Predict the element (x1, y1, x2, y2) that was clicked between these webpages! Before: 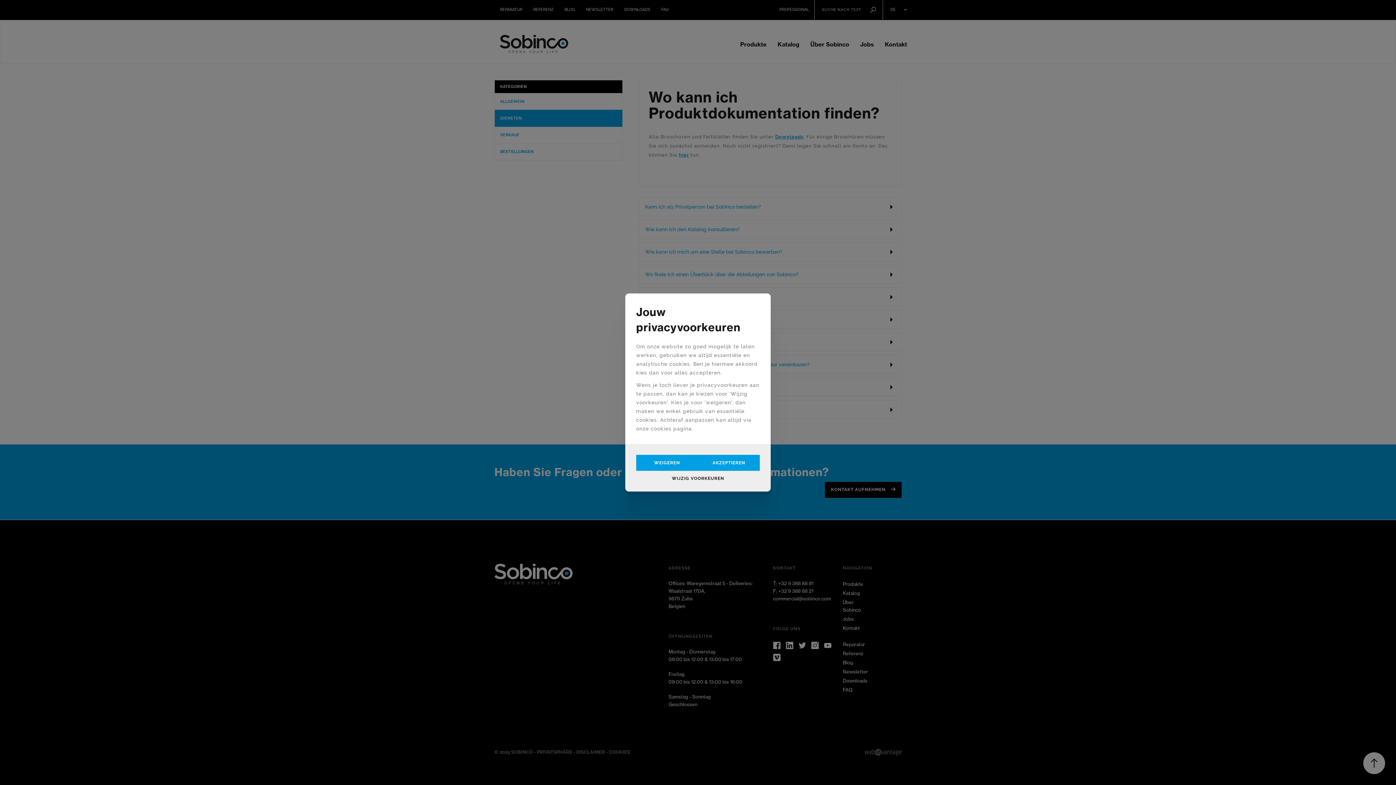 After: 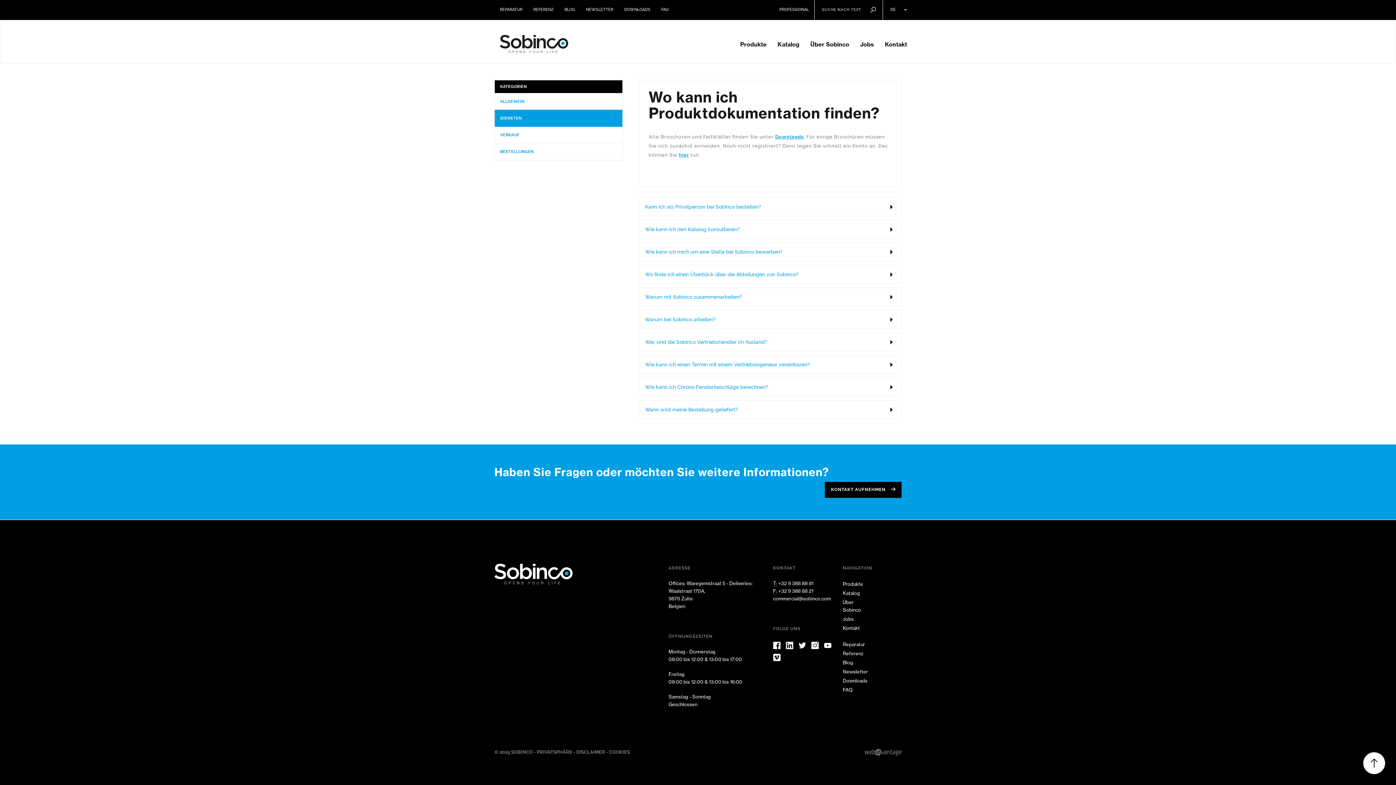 Action: bbox: (698, 455, 760, 471) label: AKZEPTIEREN